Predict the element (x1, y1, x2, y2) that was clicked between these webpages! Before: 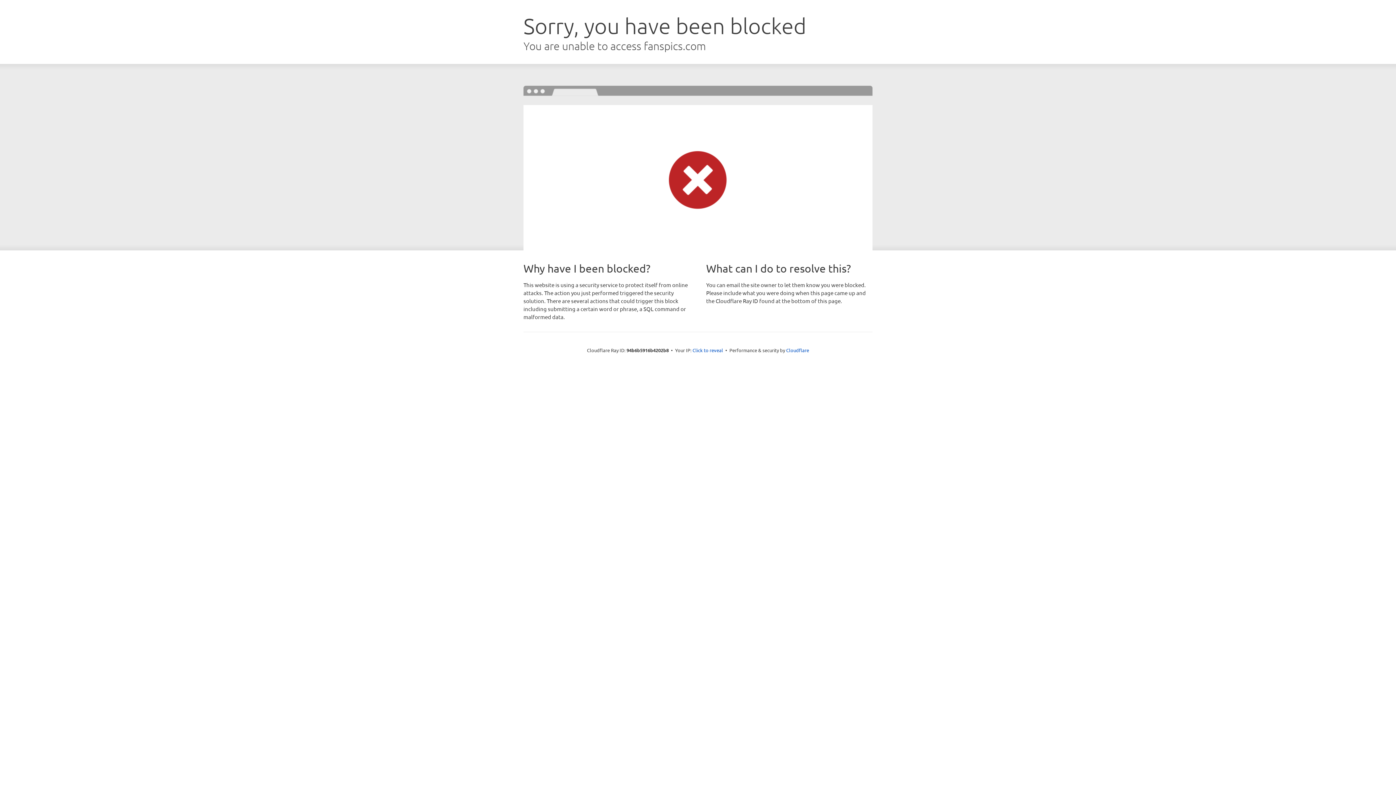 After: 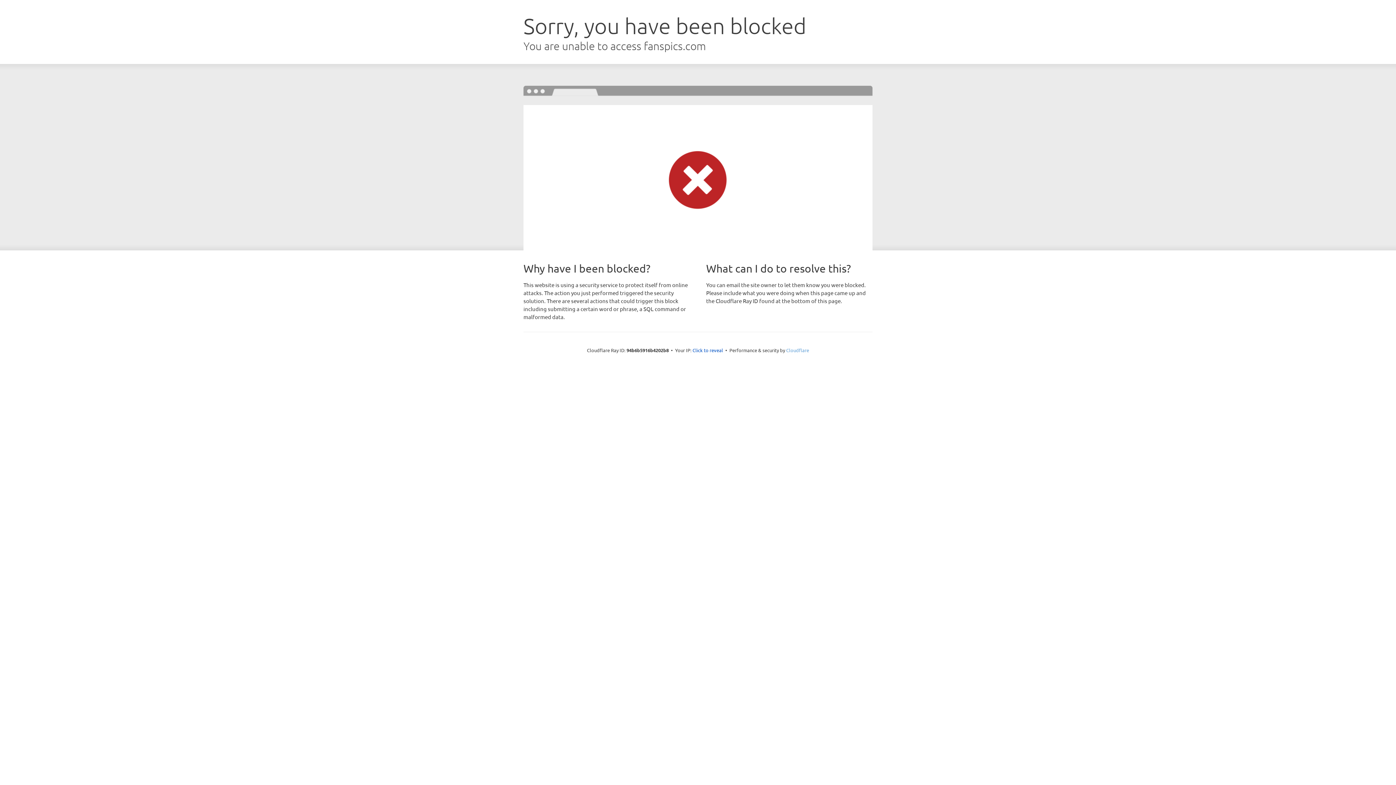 Action: label: Cloudflare bbox: (786, 347, 809, 353)